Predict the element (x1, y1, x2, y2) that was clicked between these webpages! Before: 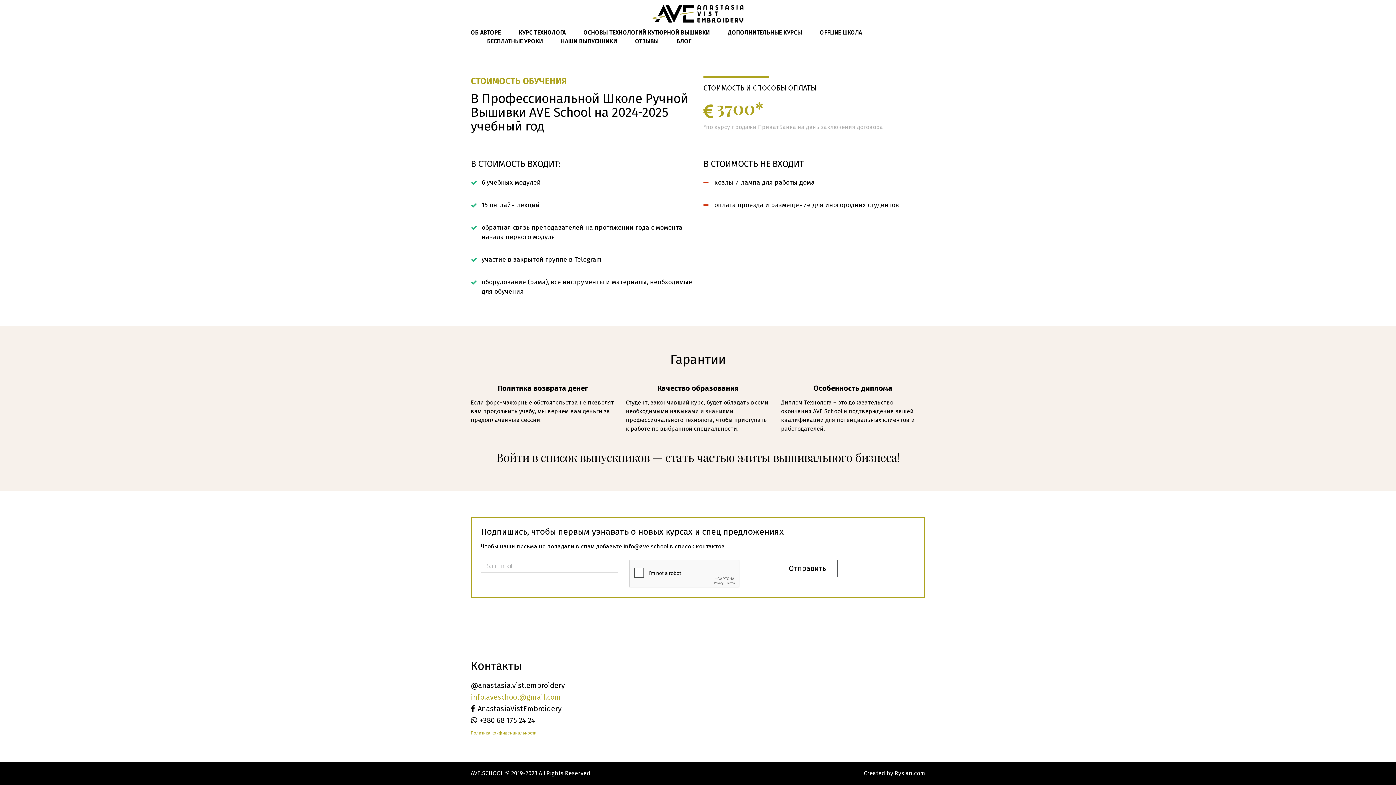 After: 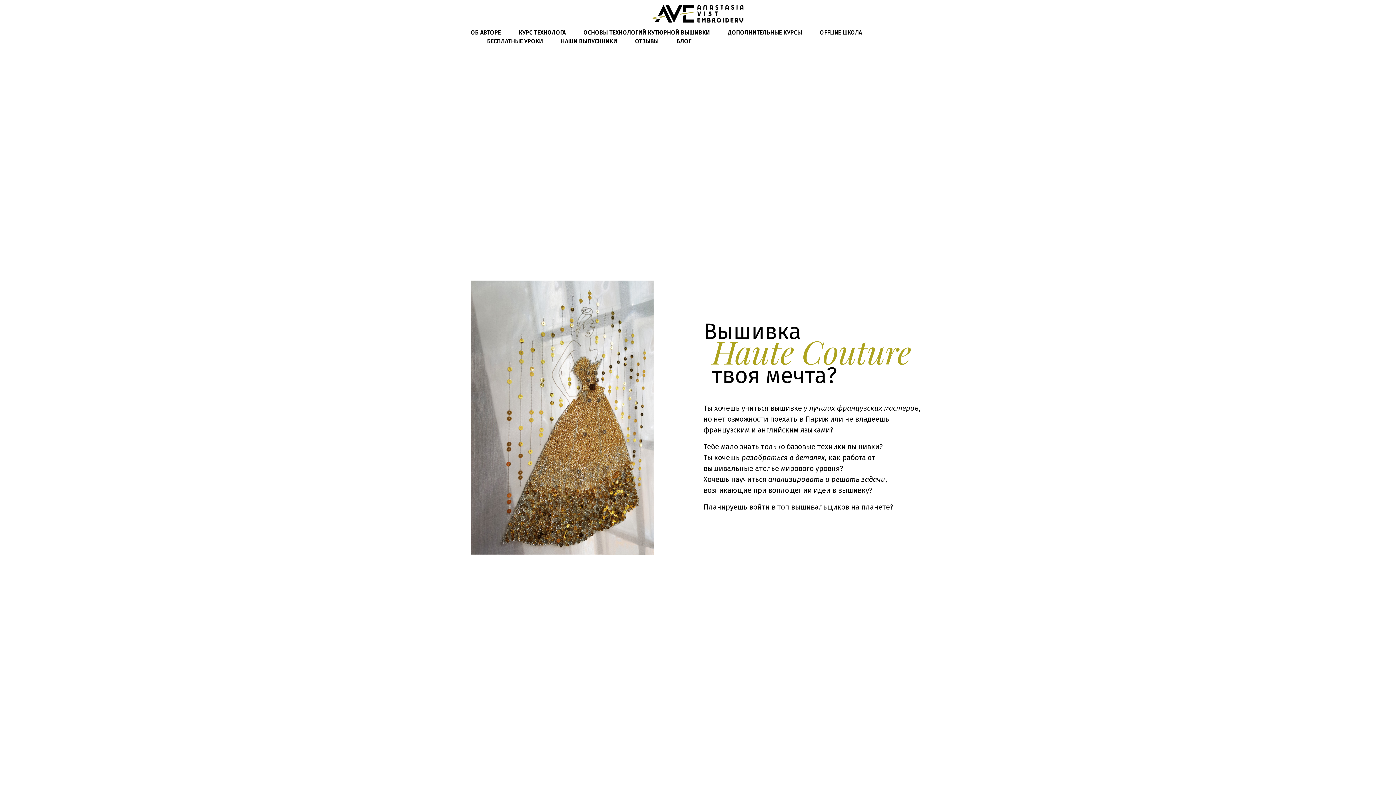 Action: bbox: (652, 4, 743, 23)